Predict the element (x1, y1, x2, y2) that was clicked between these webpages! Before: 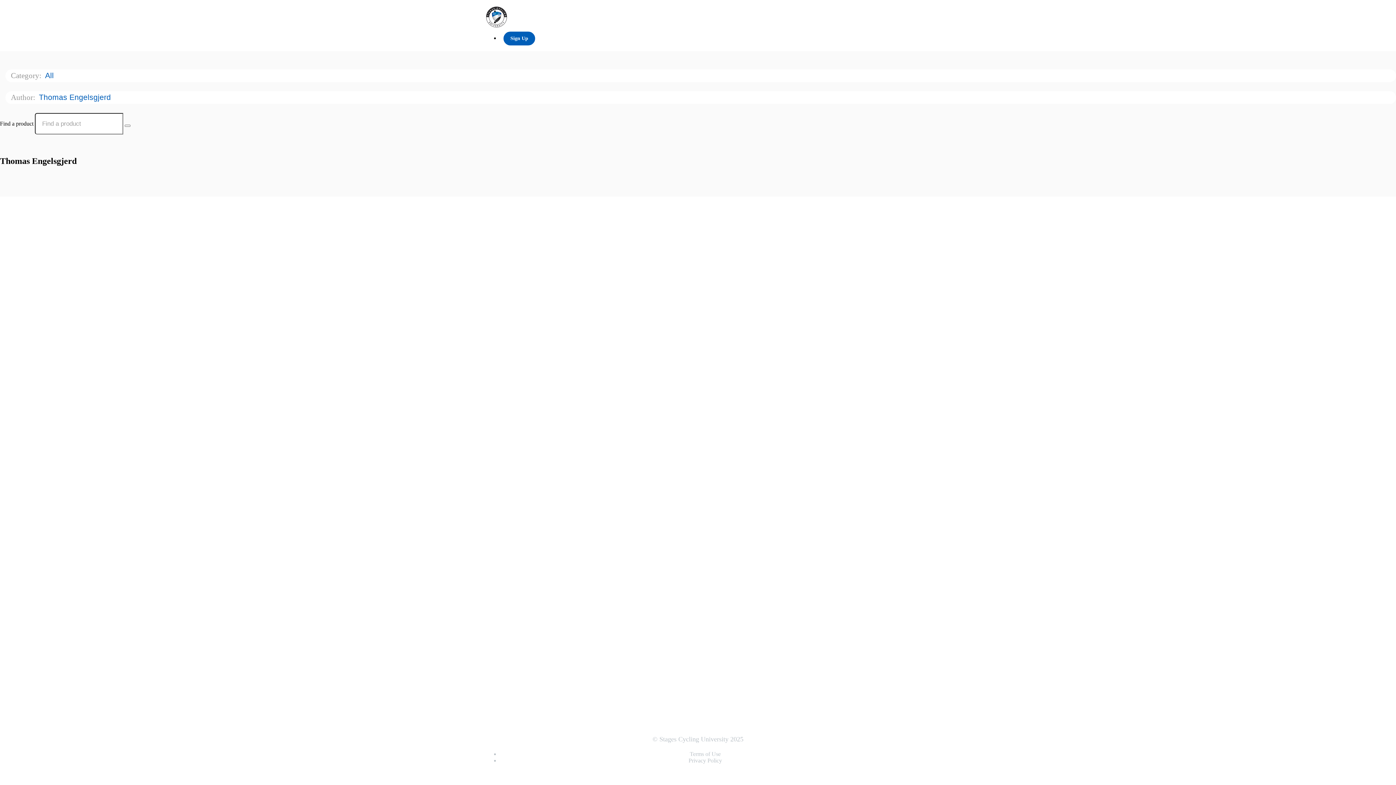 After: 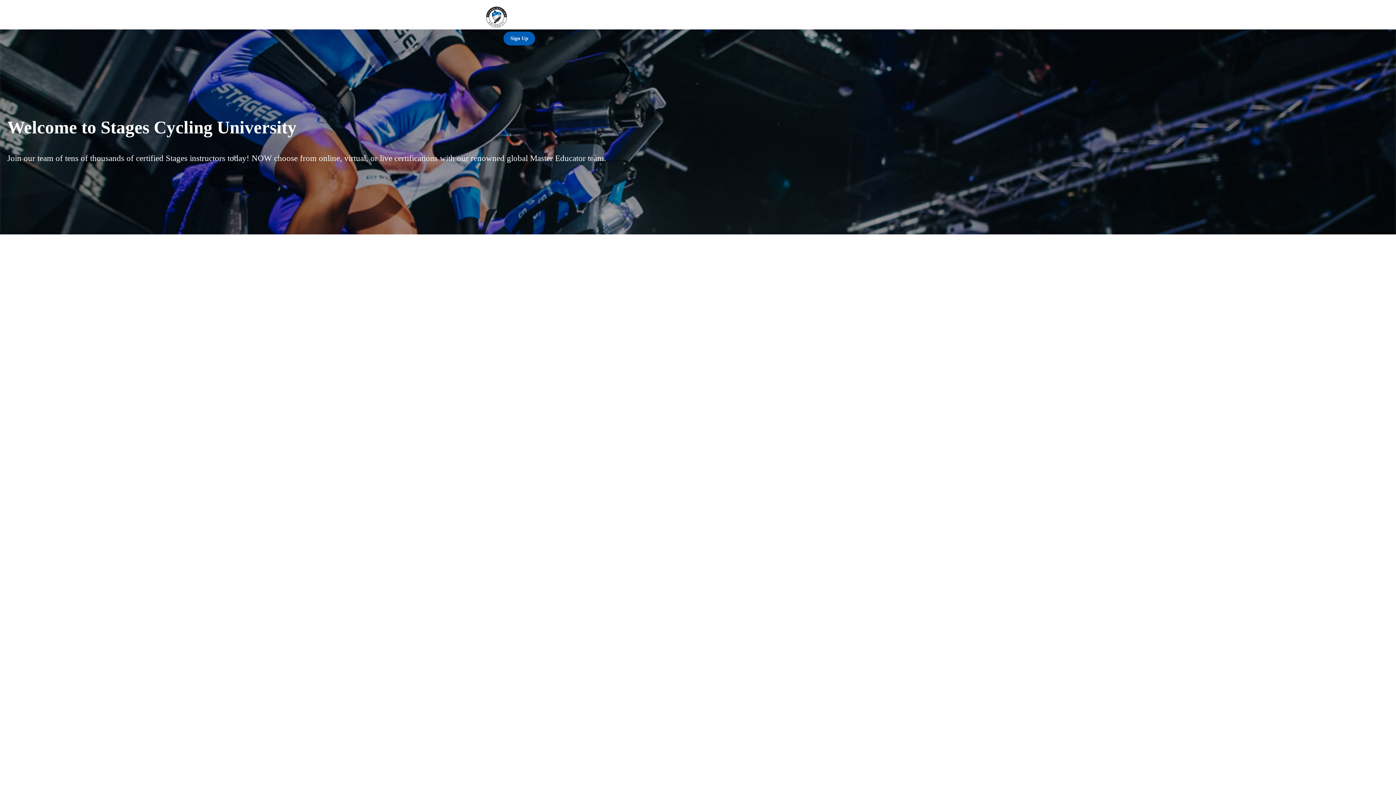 Action: bbox: (480, 5, 512, 27)